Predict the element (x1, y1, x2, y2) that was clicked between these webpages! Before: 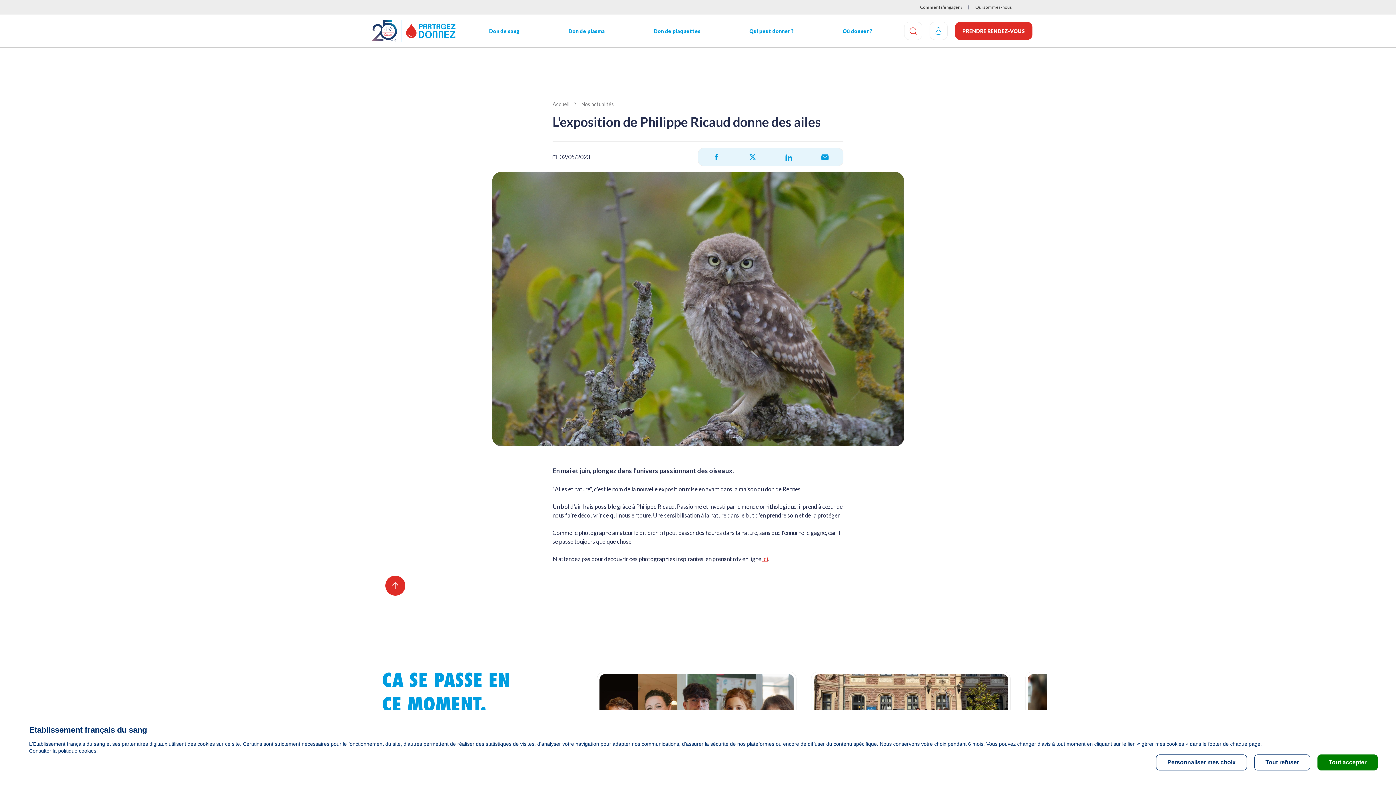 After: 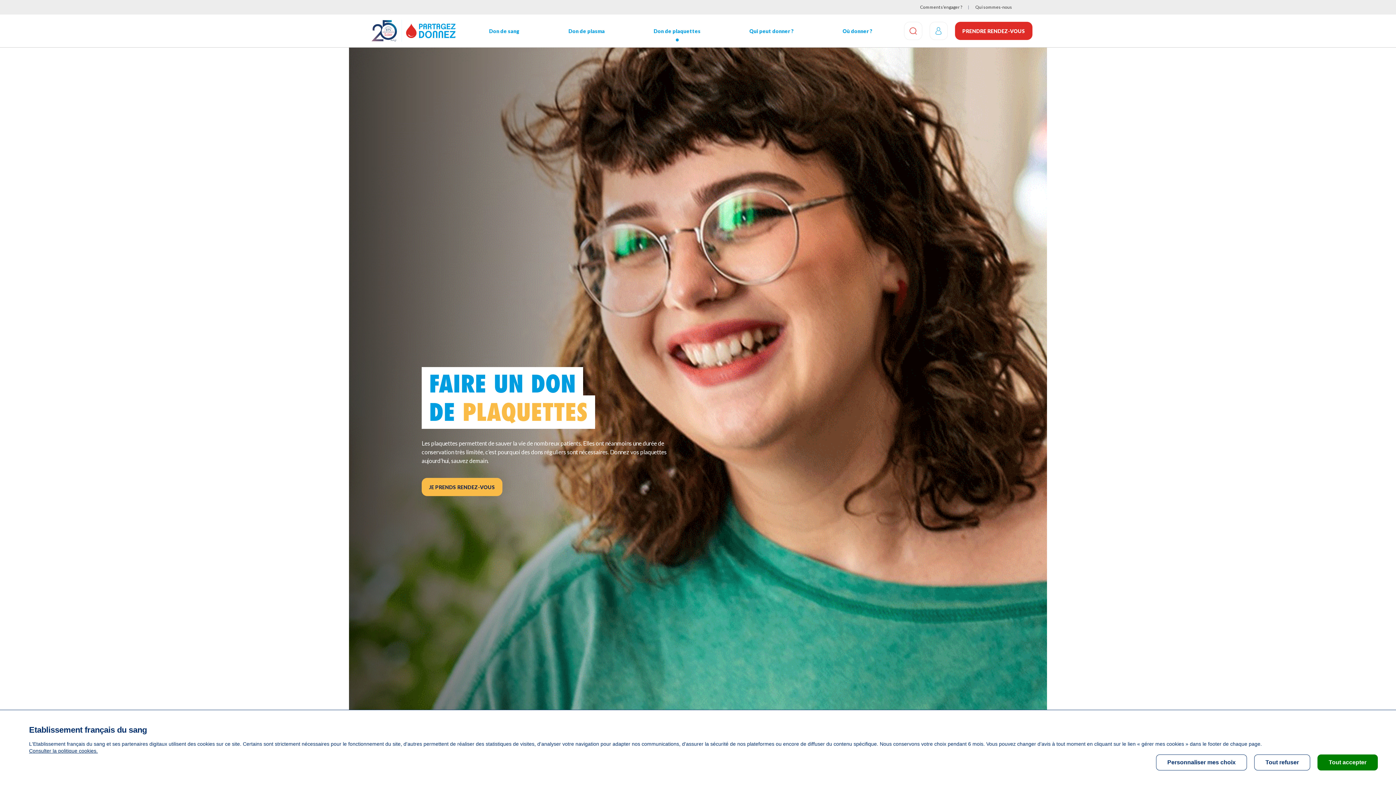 Action: bbox: (650, 20, 704, 41) label: Don de plaquettes